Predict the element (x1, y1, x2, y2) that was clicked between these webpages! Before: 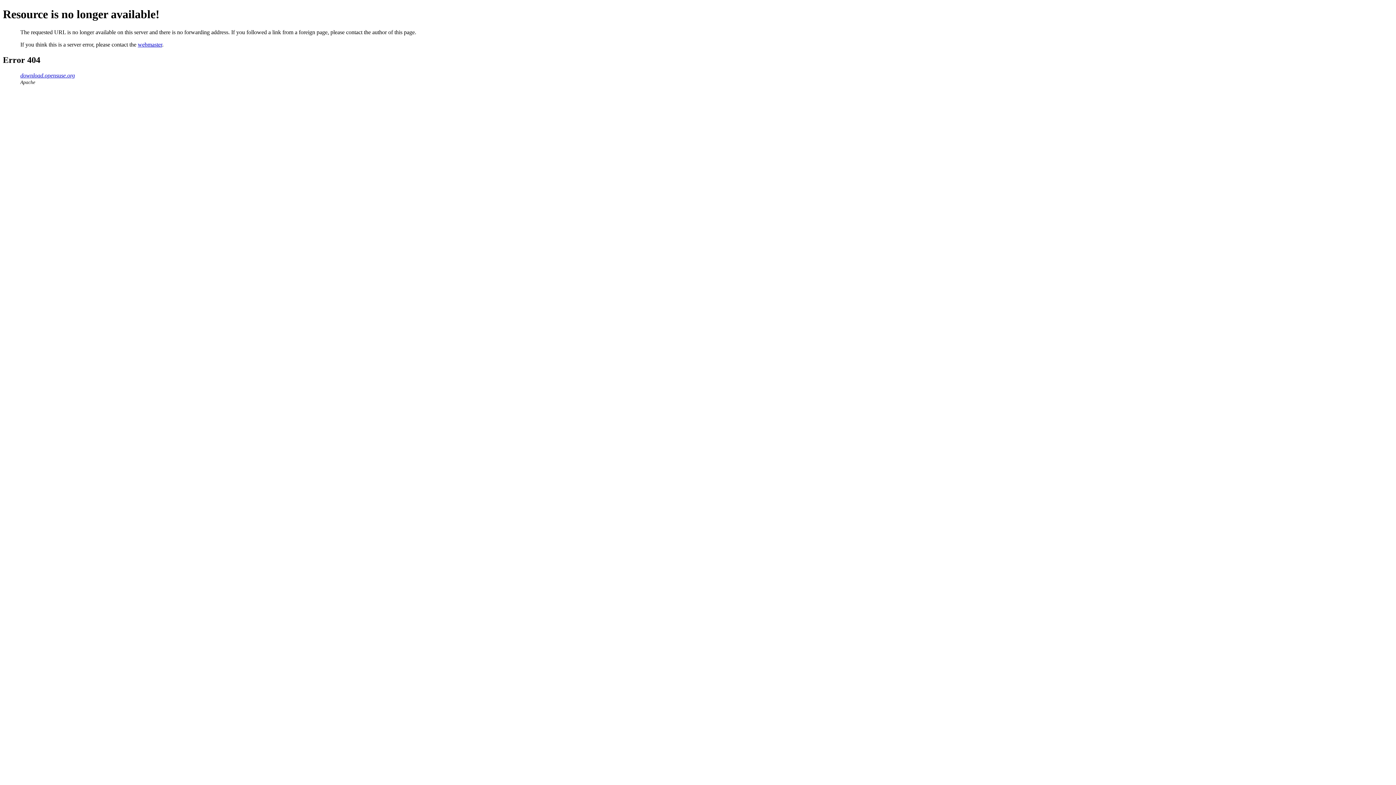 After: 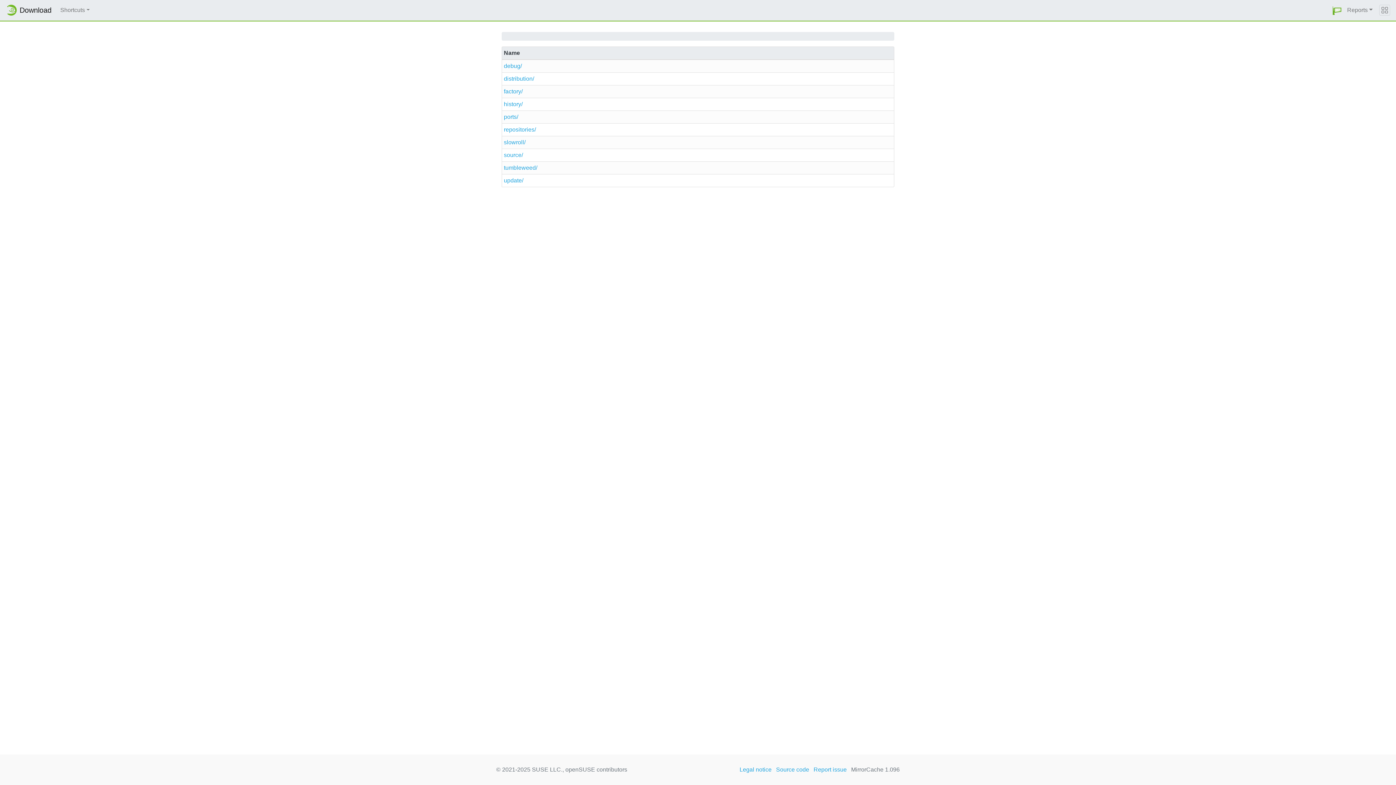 Action: bbox: (20, 72, 74, 78) label: download.opensuse.org